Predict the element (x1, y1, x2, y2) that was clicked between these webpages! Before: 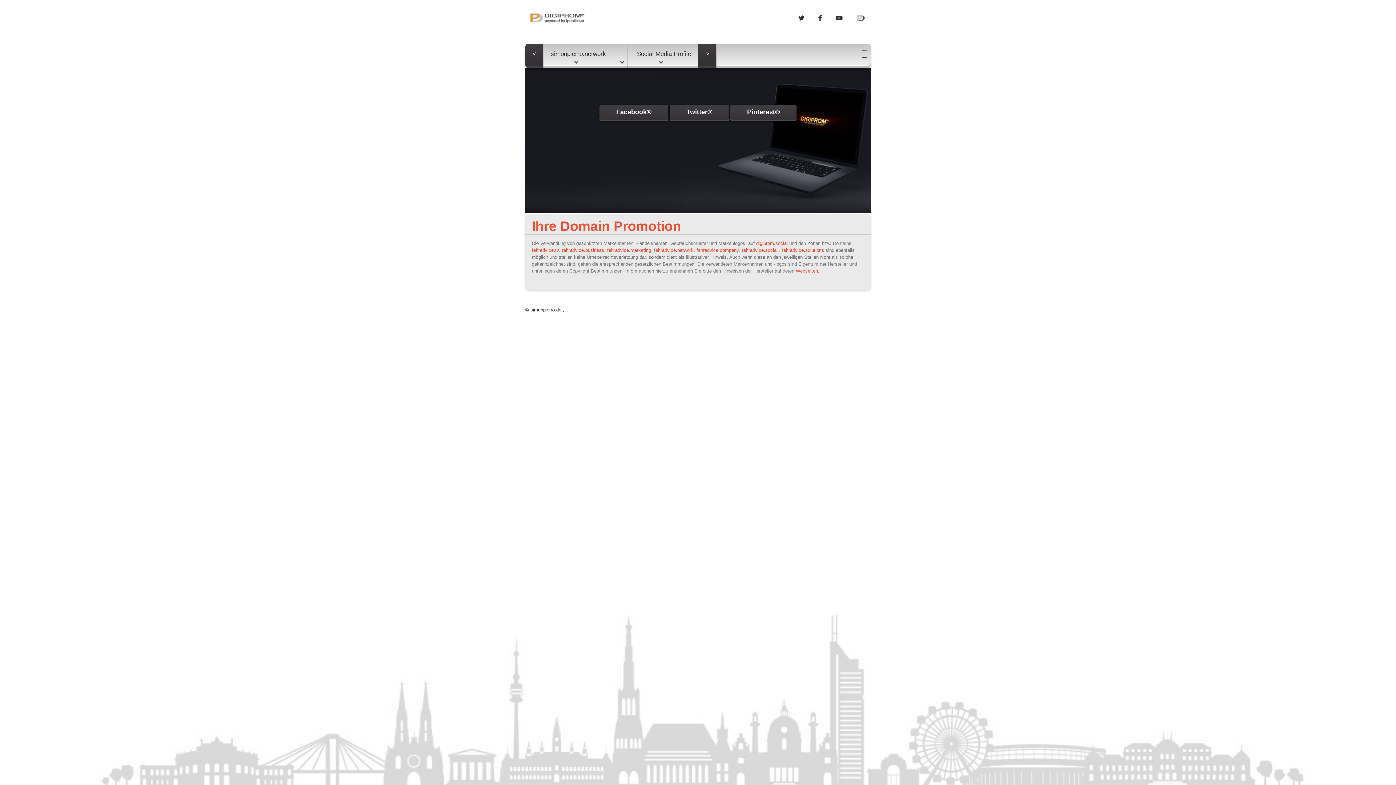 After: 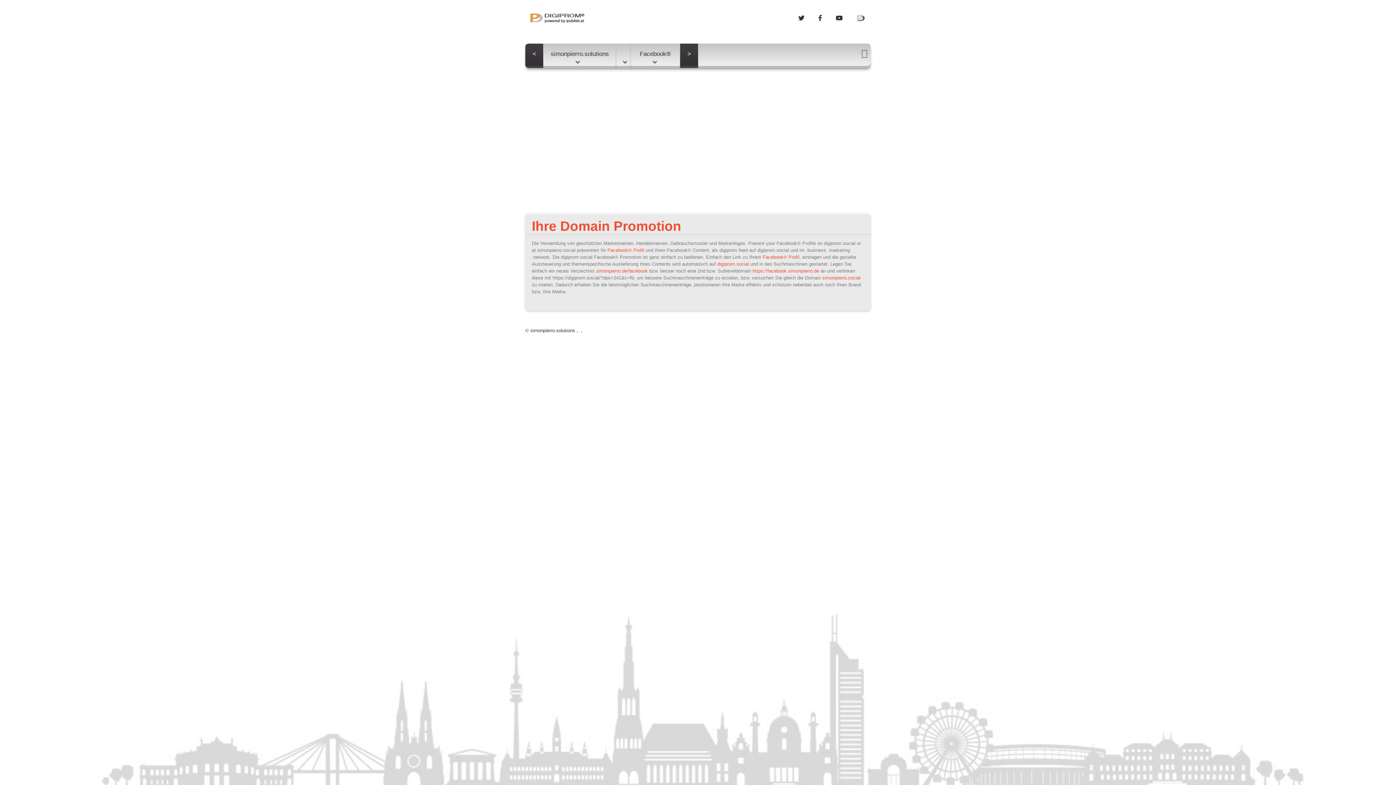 Action: label: Facebook® bbox: (599, 104, 668, 120)